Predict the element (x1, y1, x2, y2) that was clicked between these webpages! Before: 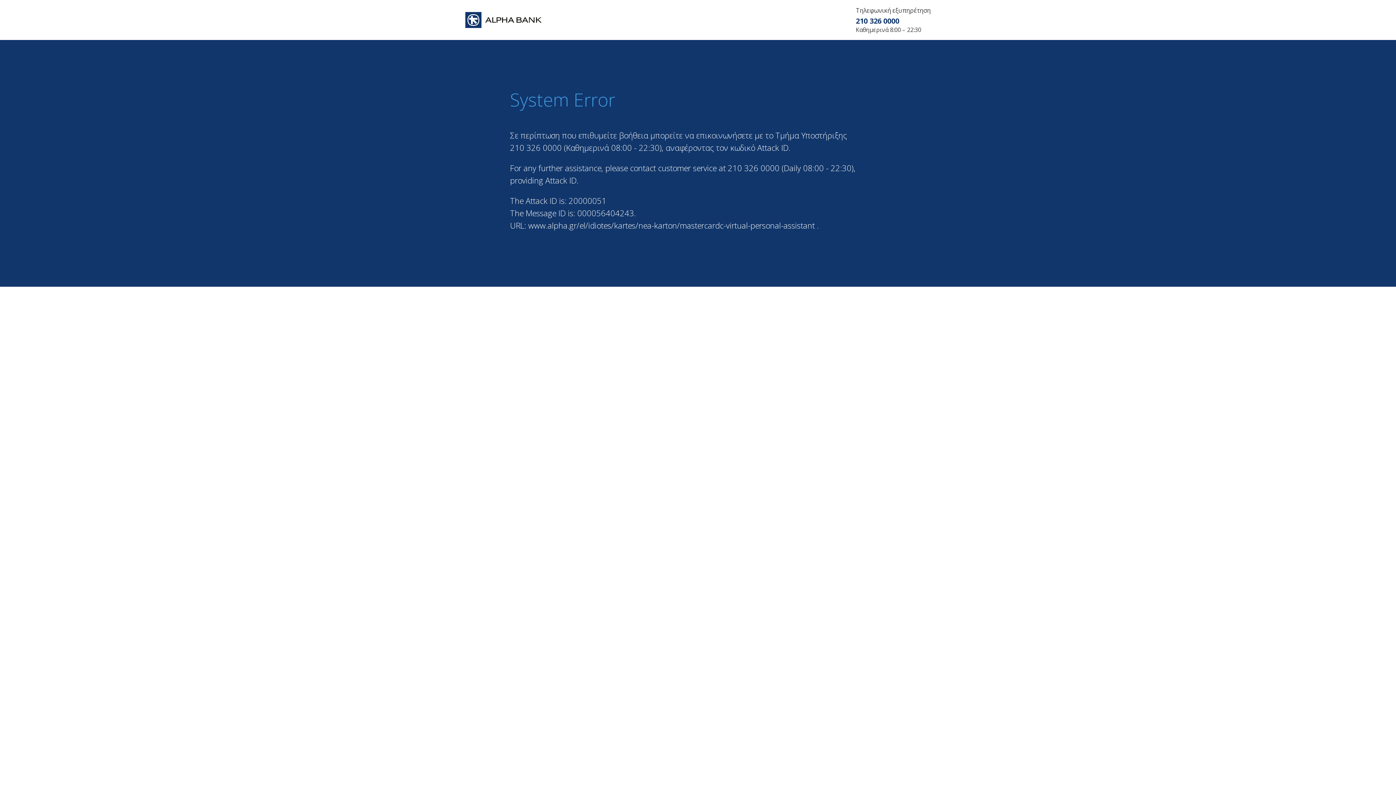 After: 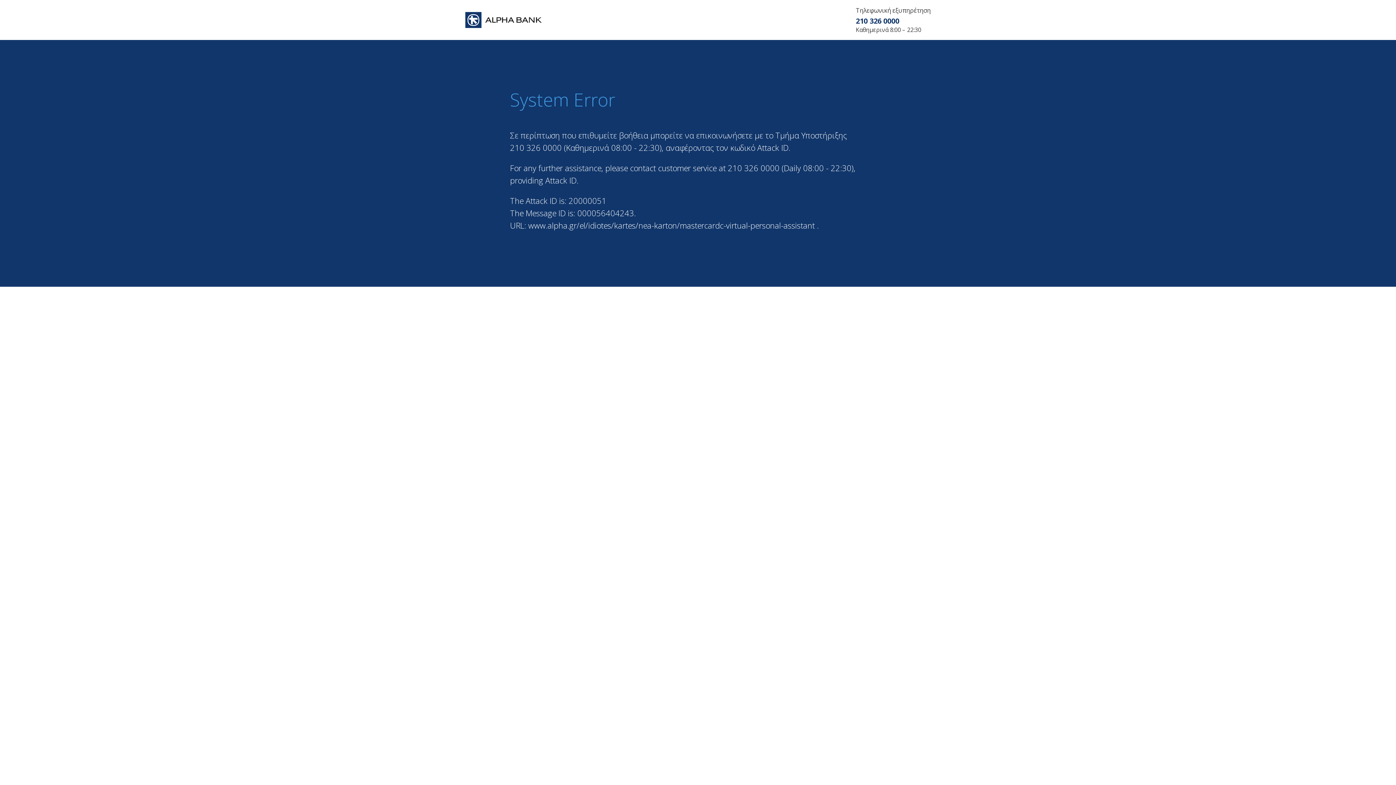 Action: bbox: (856, 16, 930, 25) label: 210 326 0000